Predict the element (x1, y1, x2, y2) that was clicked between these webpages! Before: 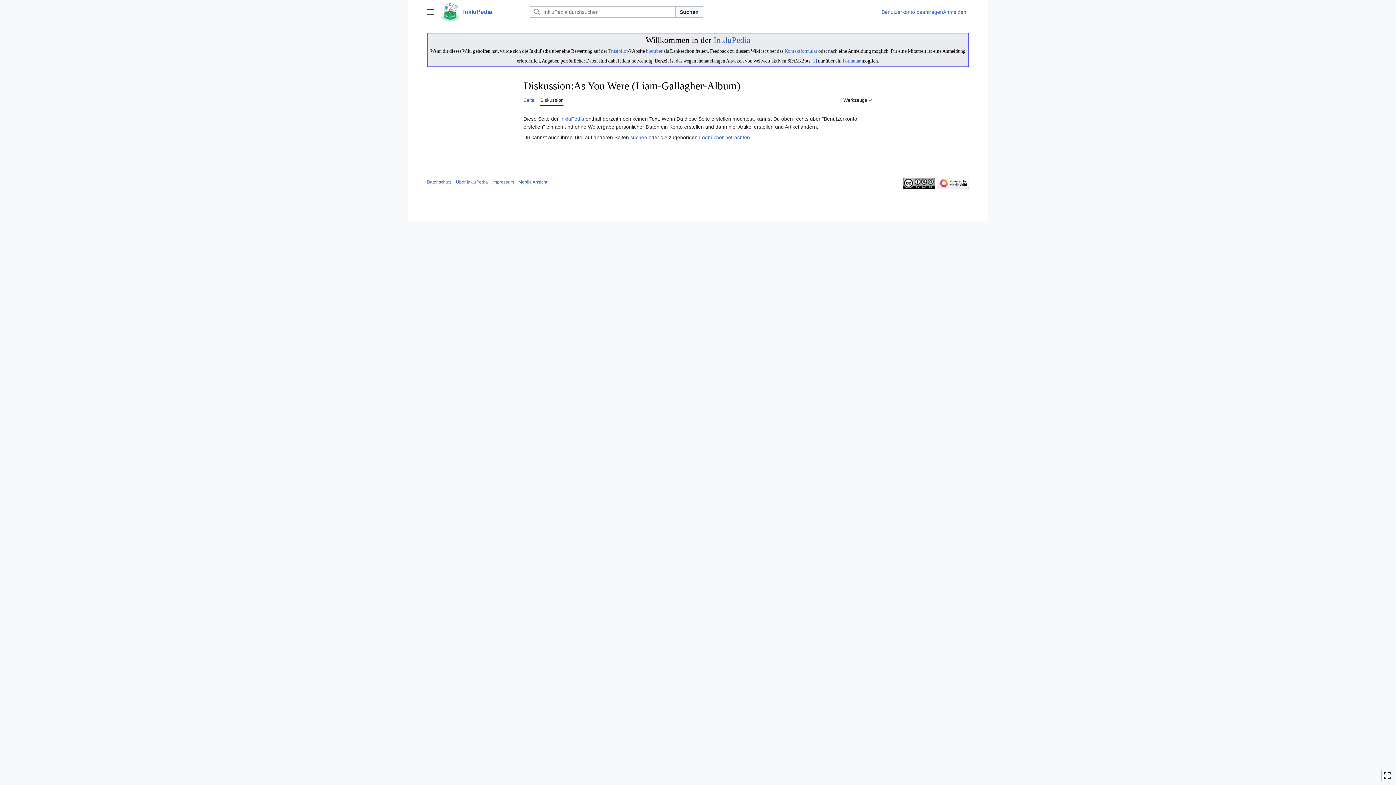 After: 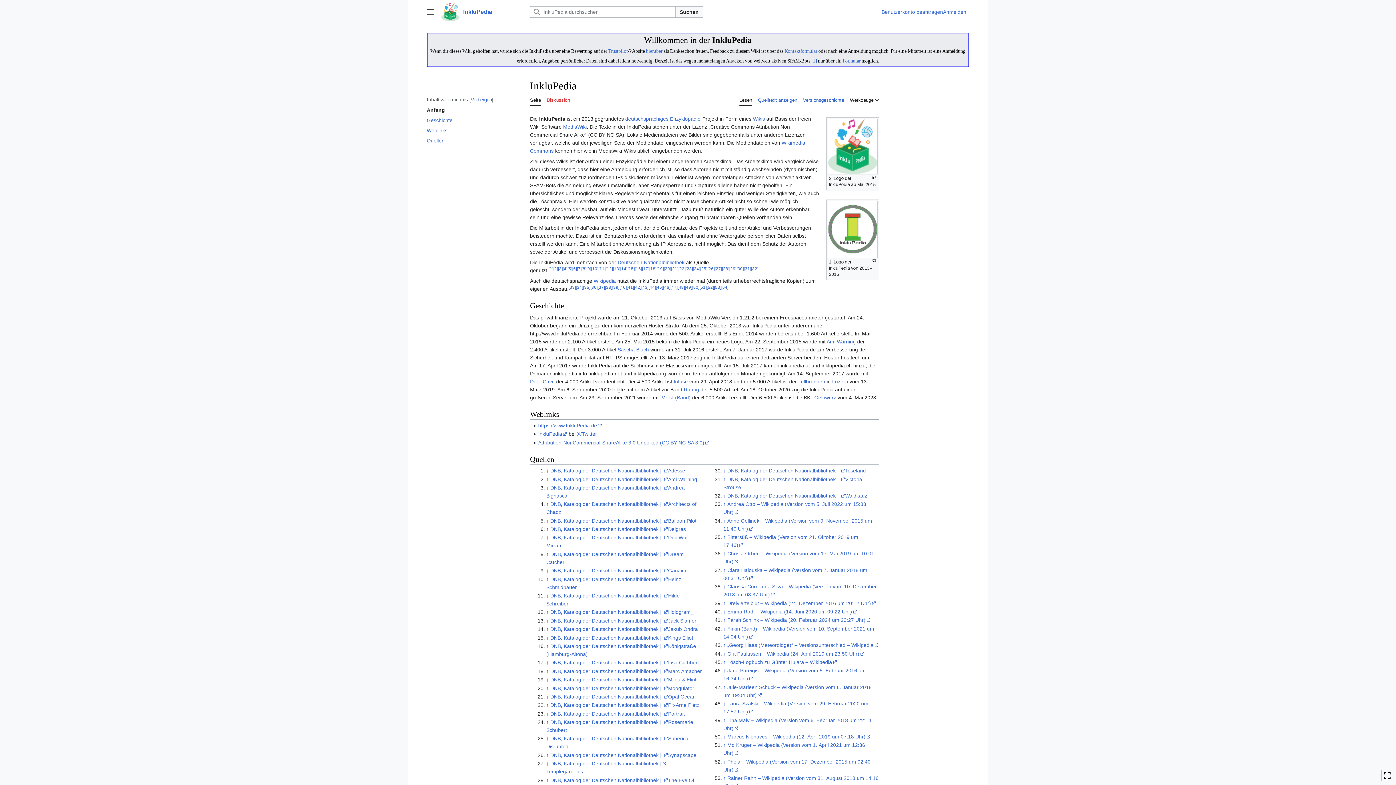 Action: bbox: (713, 35, 750, 44) label: InkluPedia